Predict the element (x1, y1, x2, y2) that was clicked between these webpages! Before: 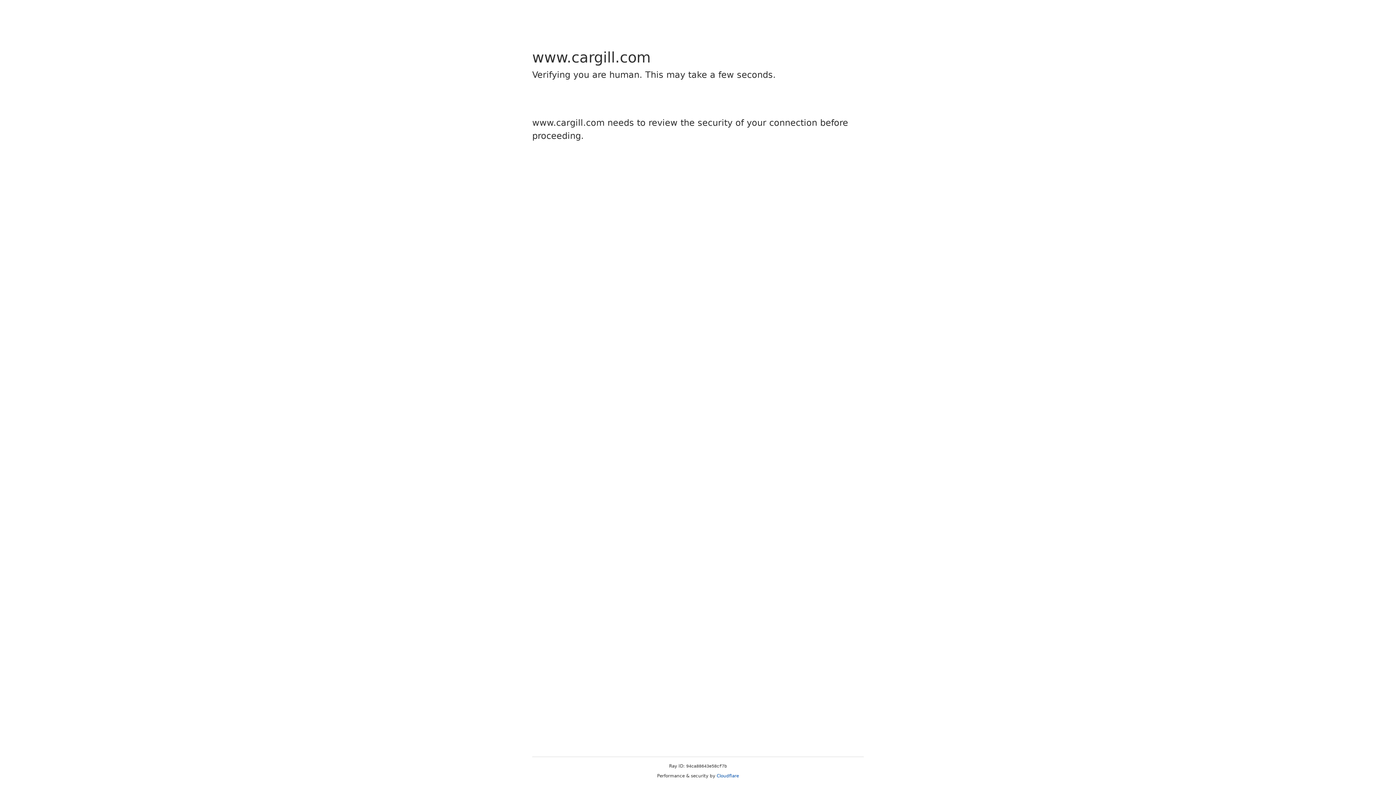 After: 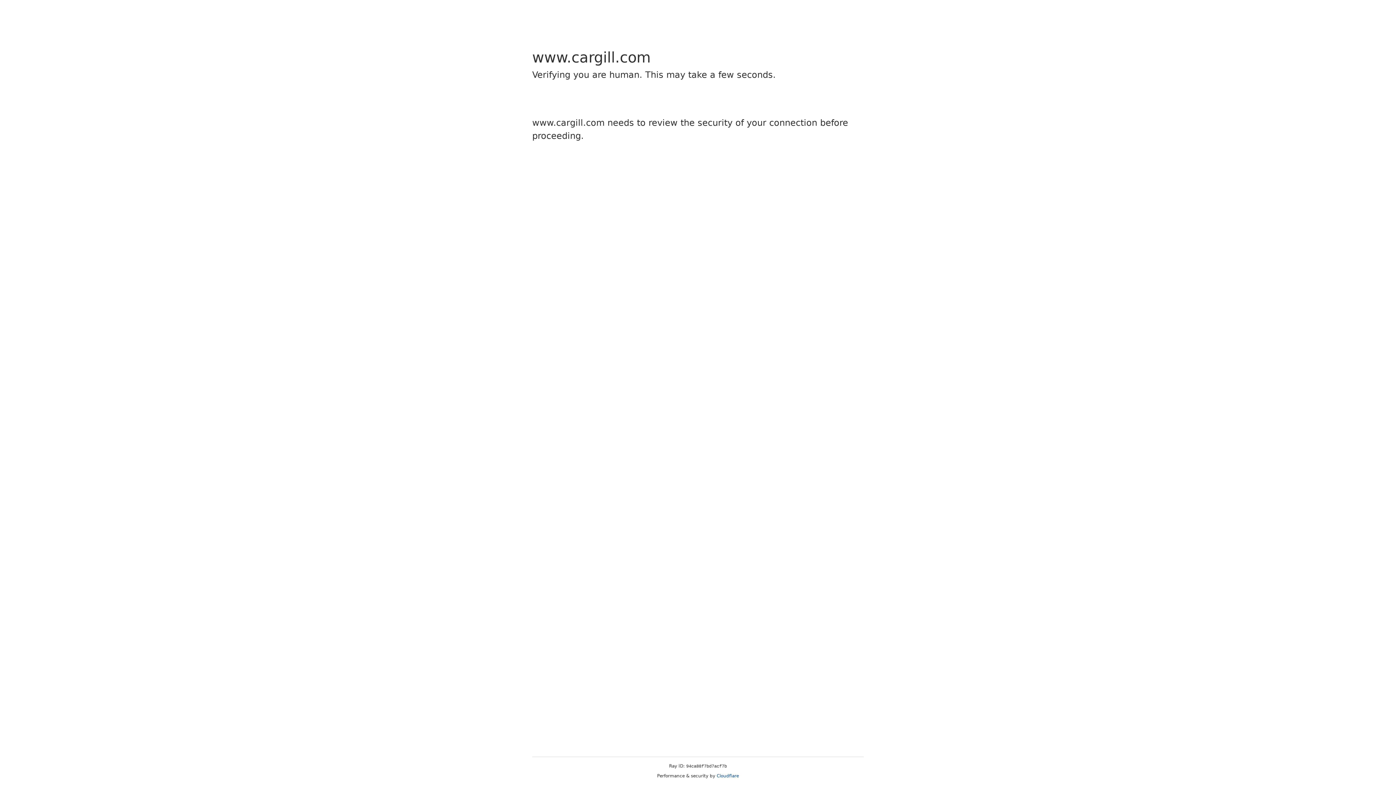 Action: bbox: (716, 773, 739, 778) label: Cloudflare